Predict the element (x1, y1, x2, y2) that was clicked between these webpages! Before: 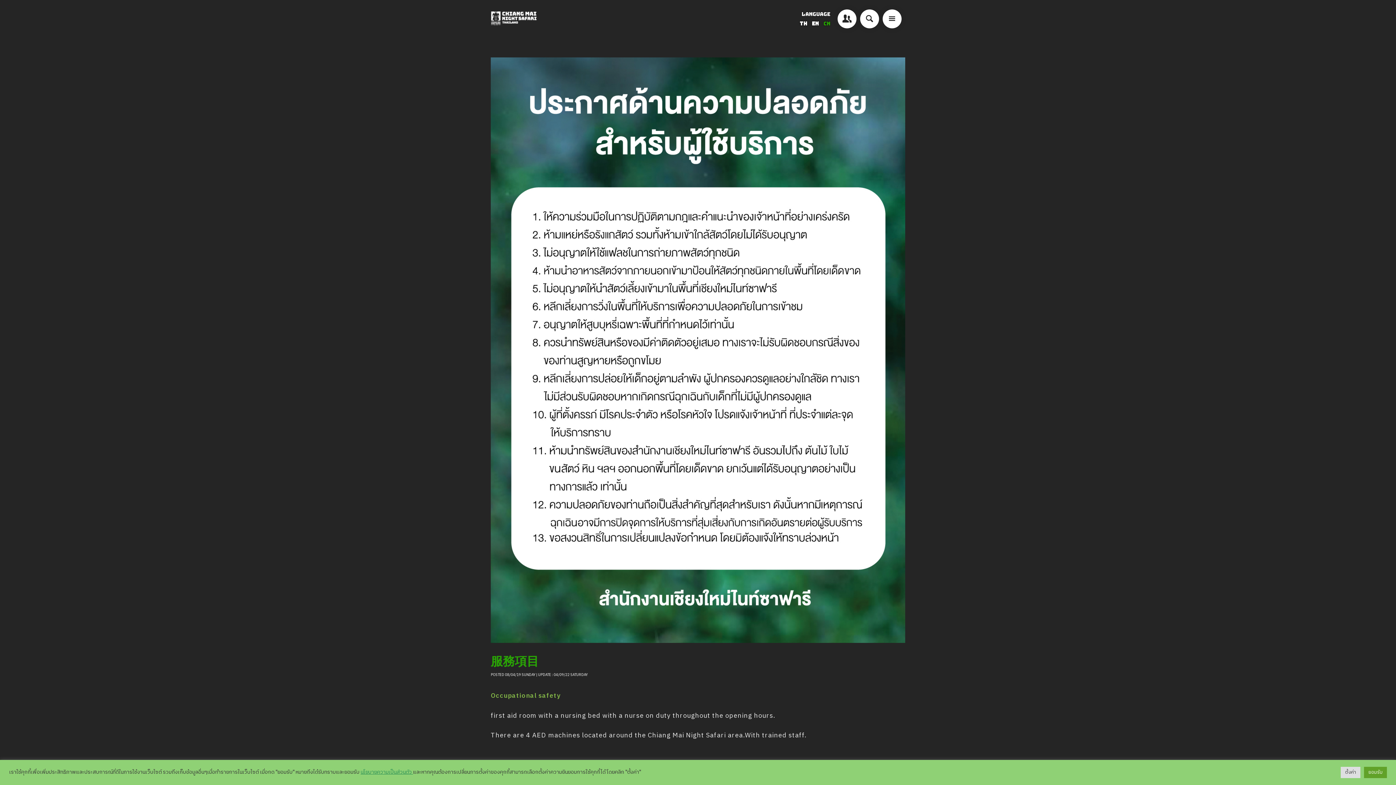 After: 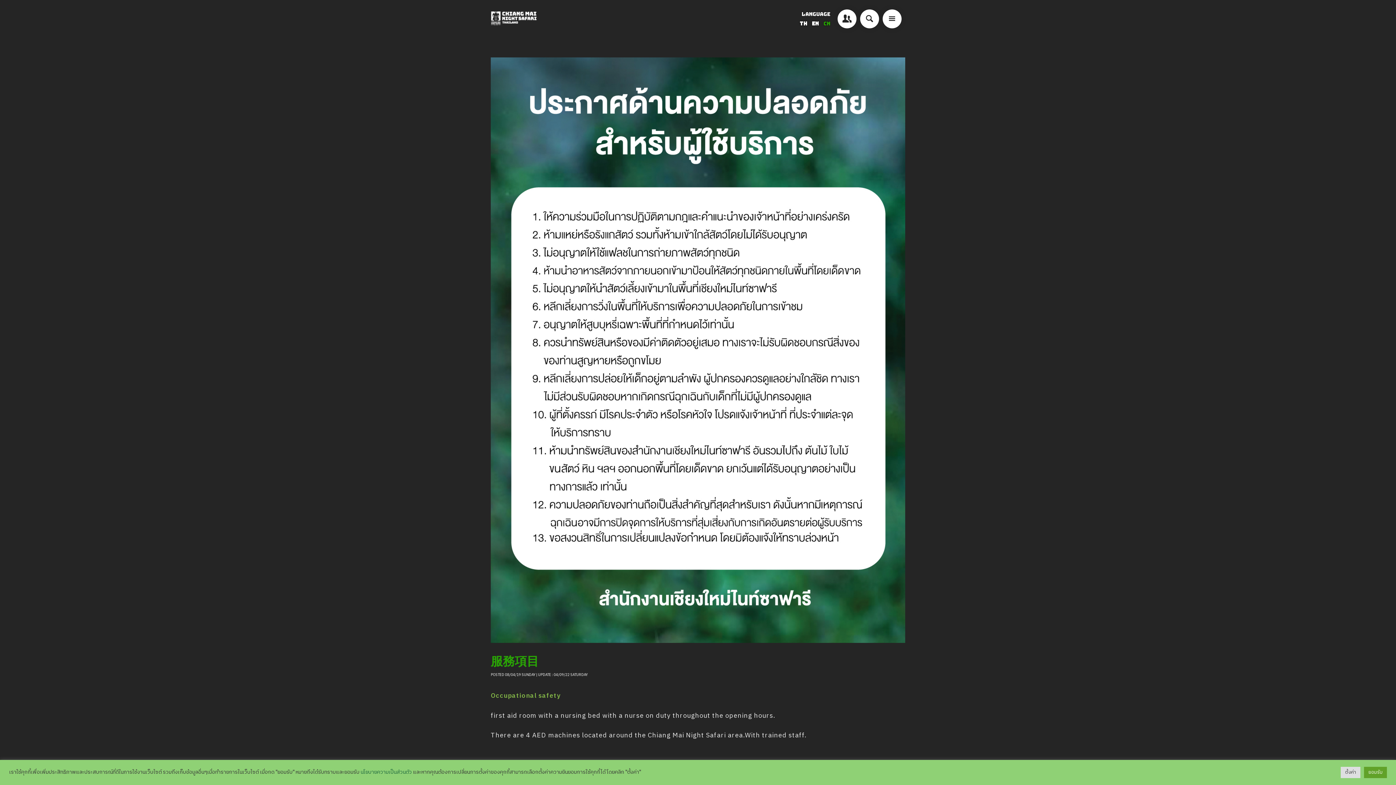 Action: label: นโยบายความเป็นส่วนตัว  bbox: (360, 768, 413, 777)